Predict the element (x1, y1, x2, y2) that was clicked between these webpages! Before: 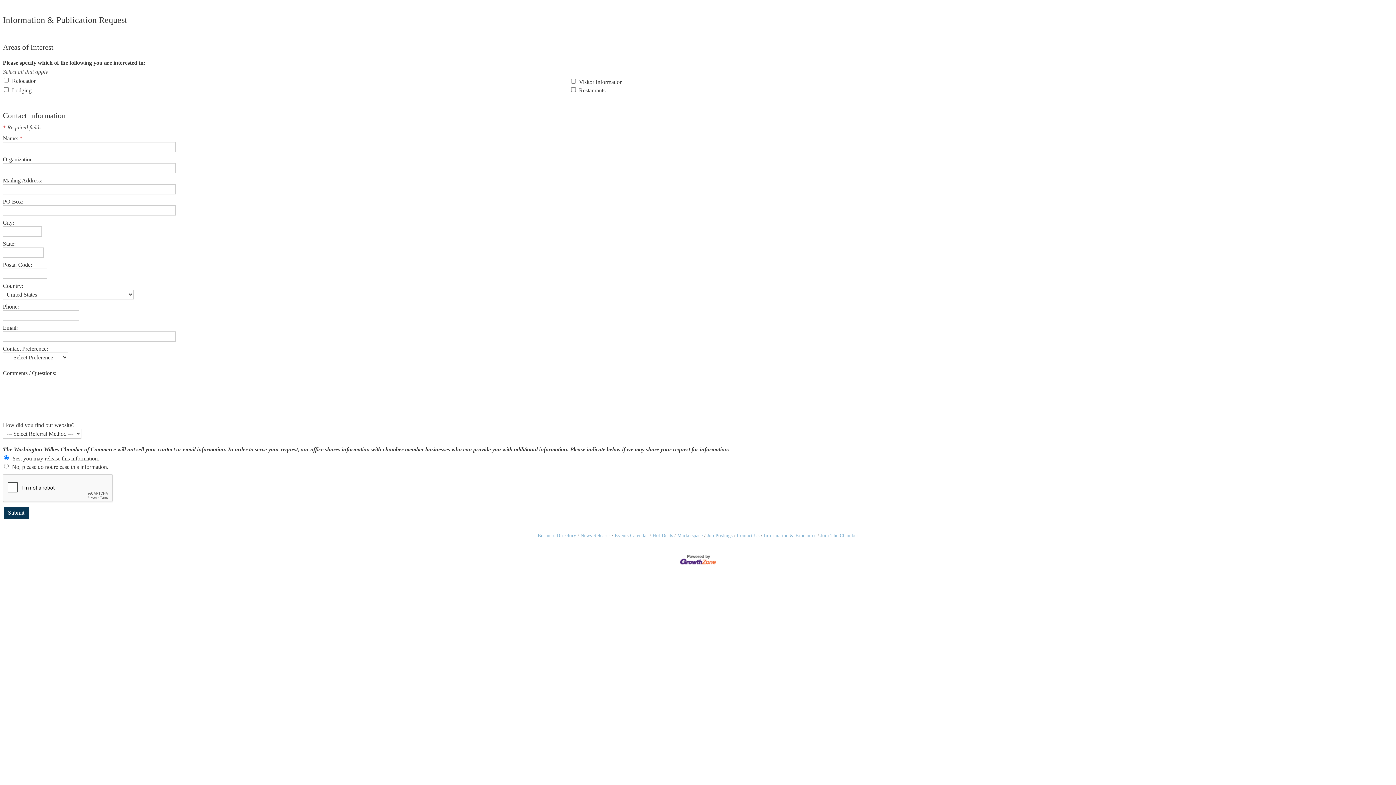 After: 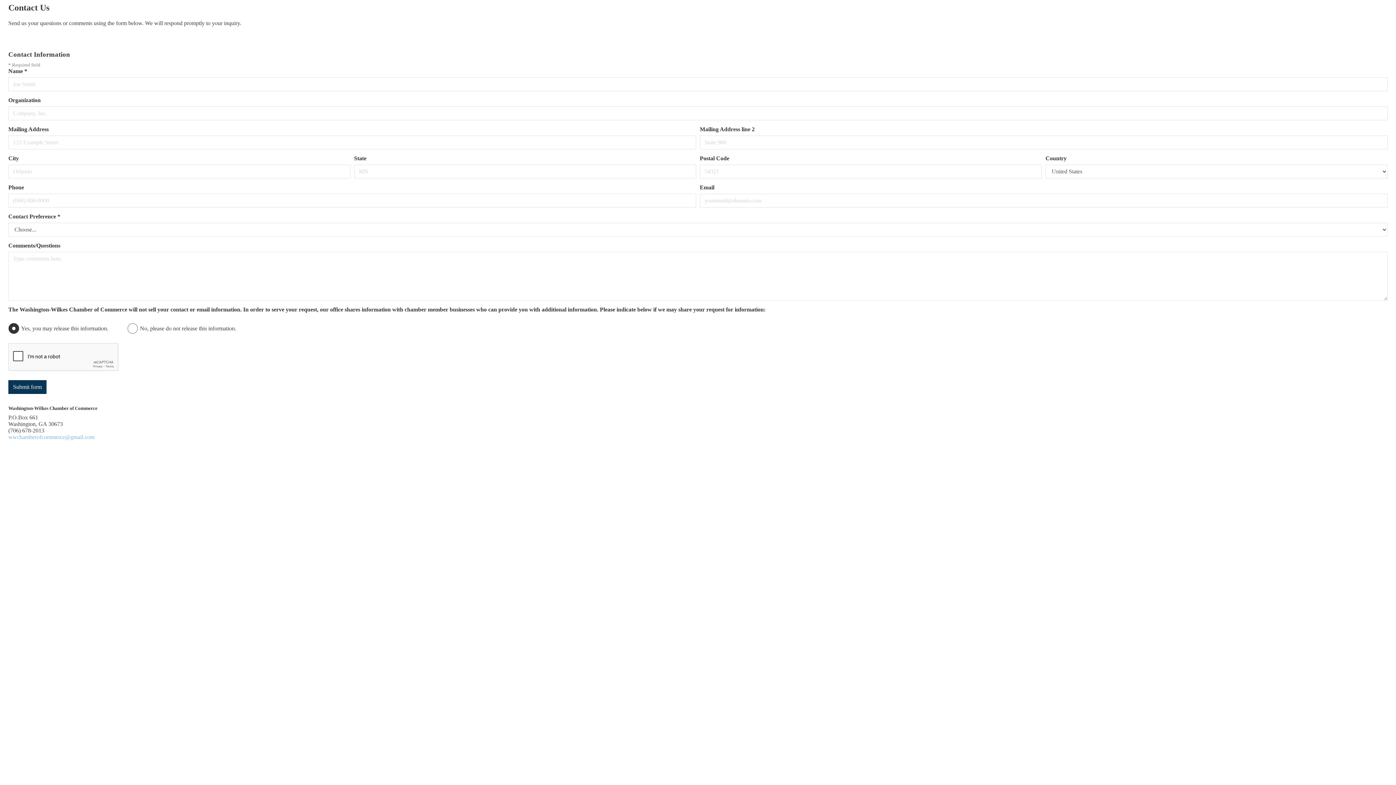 Action: bbox: (734, 533, 759, 538) label: Contact Us